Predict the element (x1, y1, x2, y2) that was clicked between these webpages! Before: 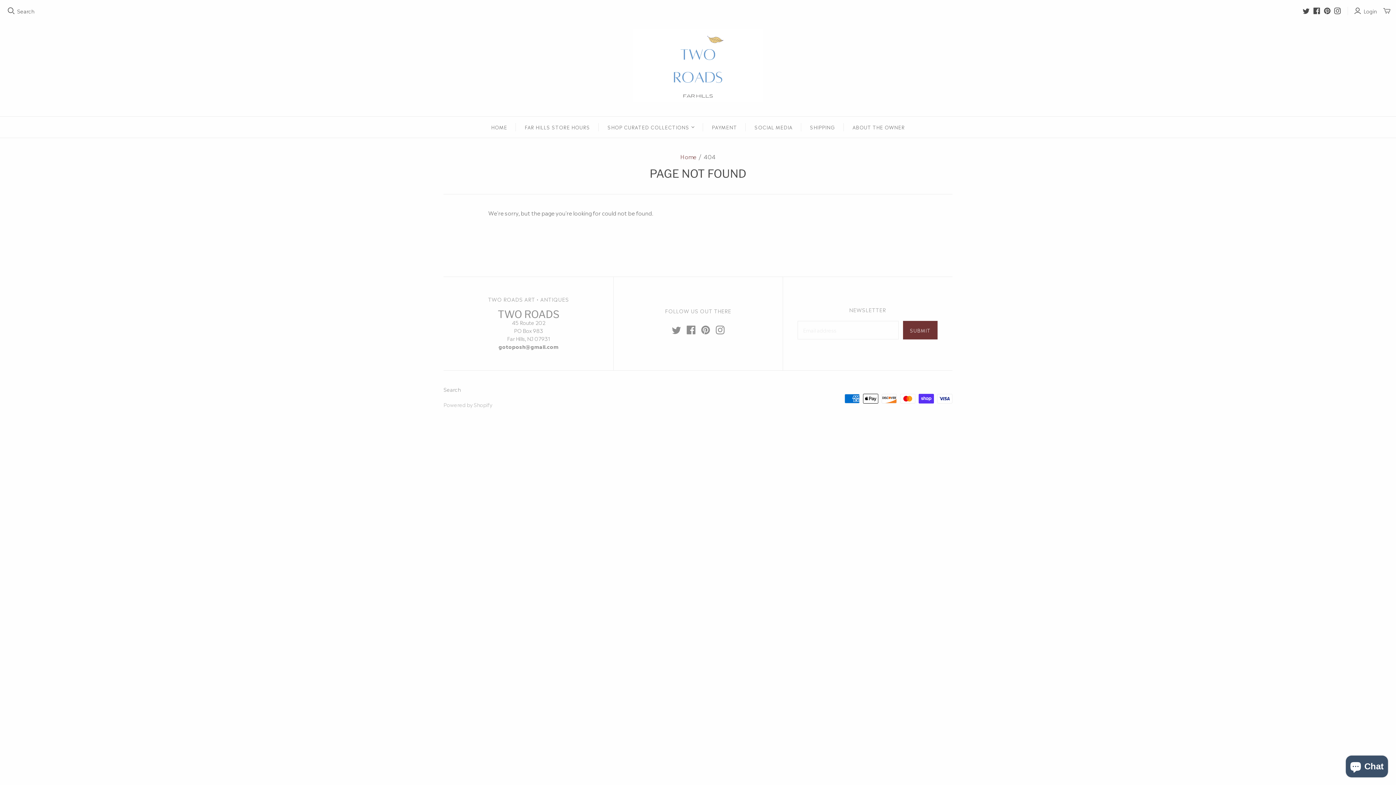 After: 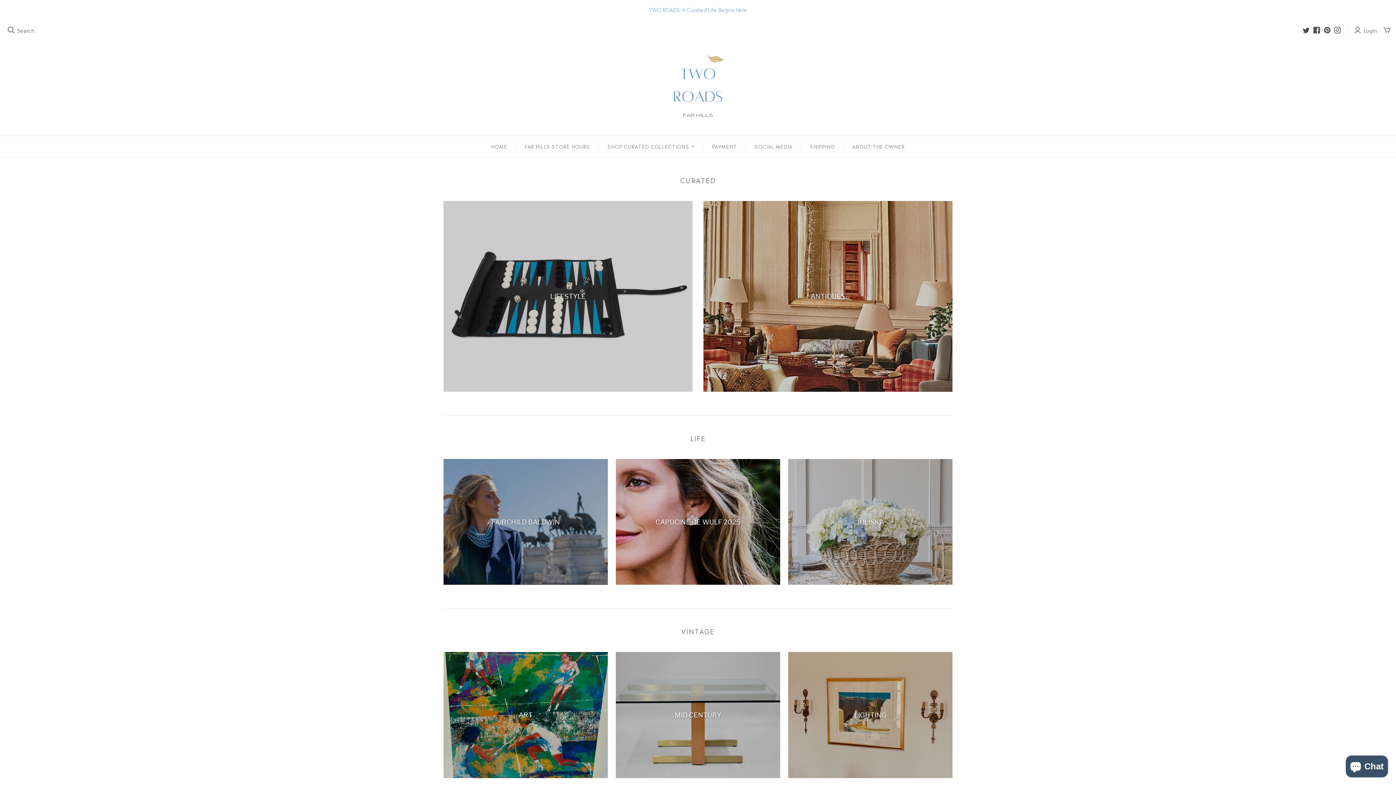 Action: label: SOCIAL MEDIA bbox: (745, 116, 801, 137)